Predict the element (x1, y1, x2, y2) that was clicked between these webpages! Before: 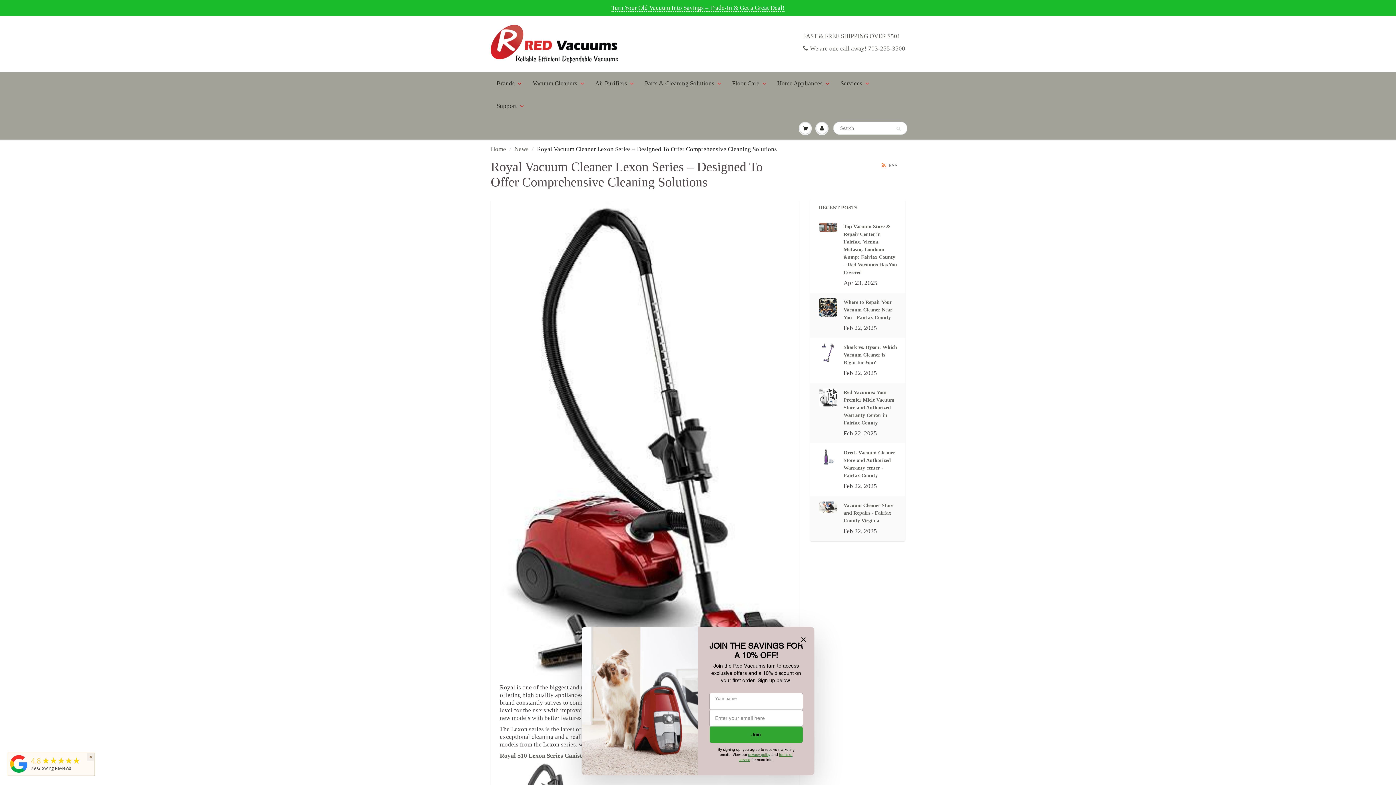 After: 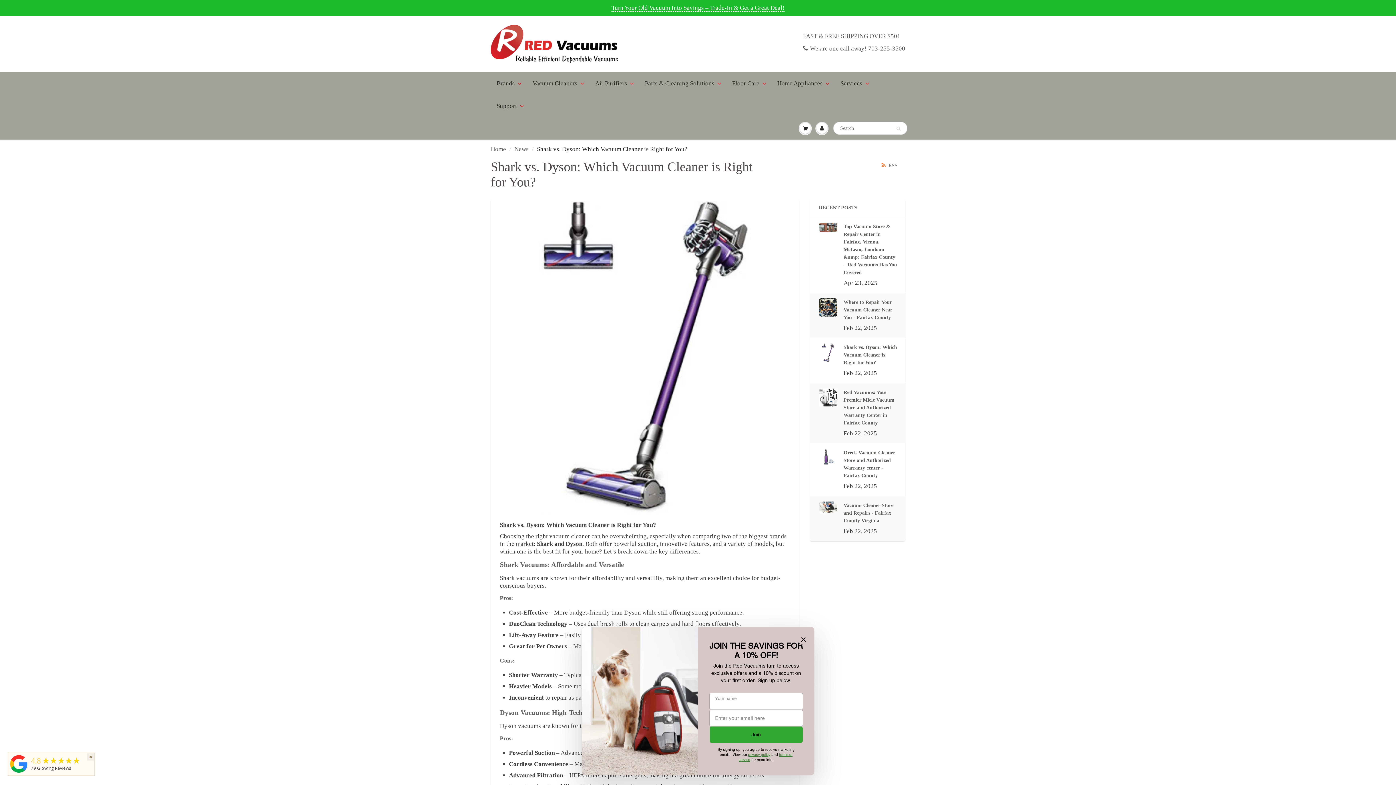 Action: bbox: (819, 343, 837, 362)